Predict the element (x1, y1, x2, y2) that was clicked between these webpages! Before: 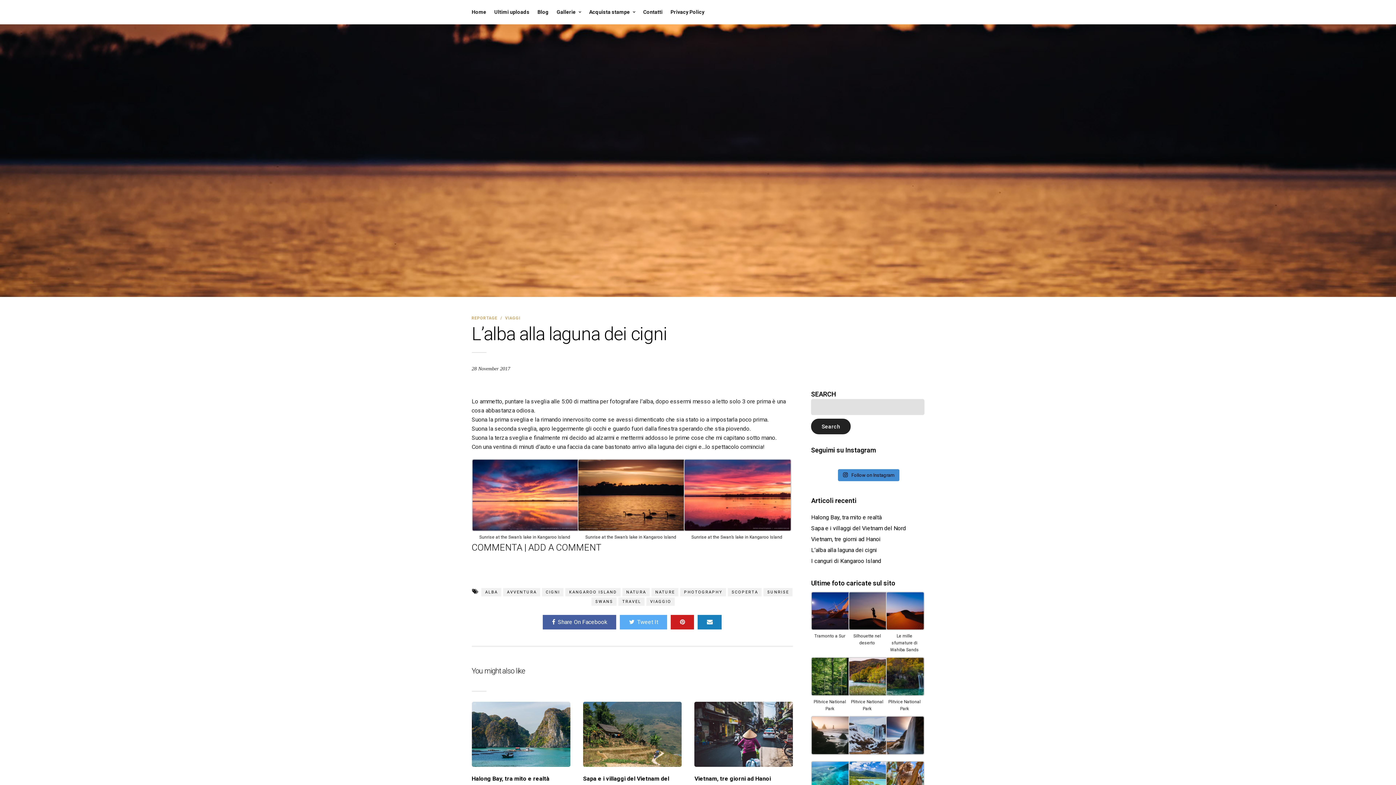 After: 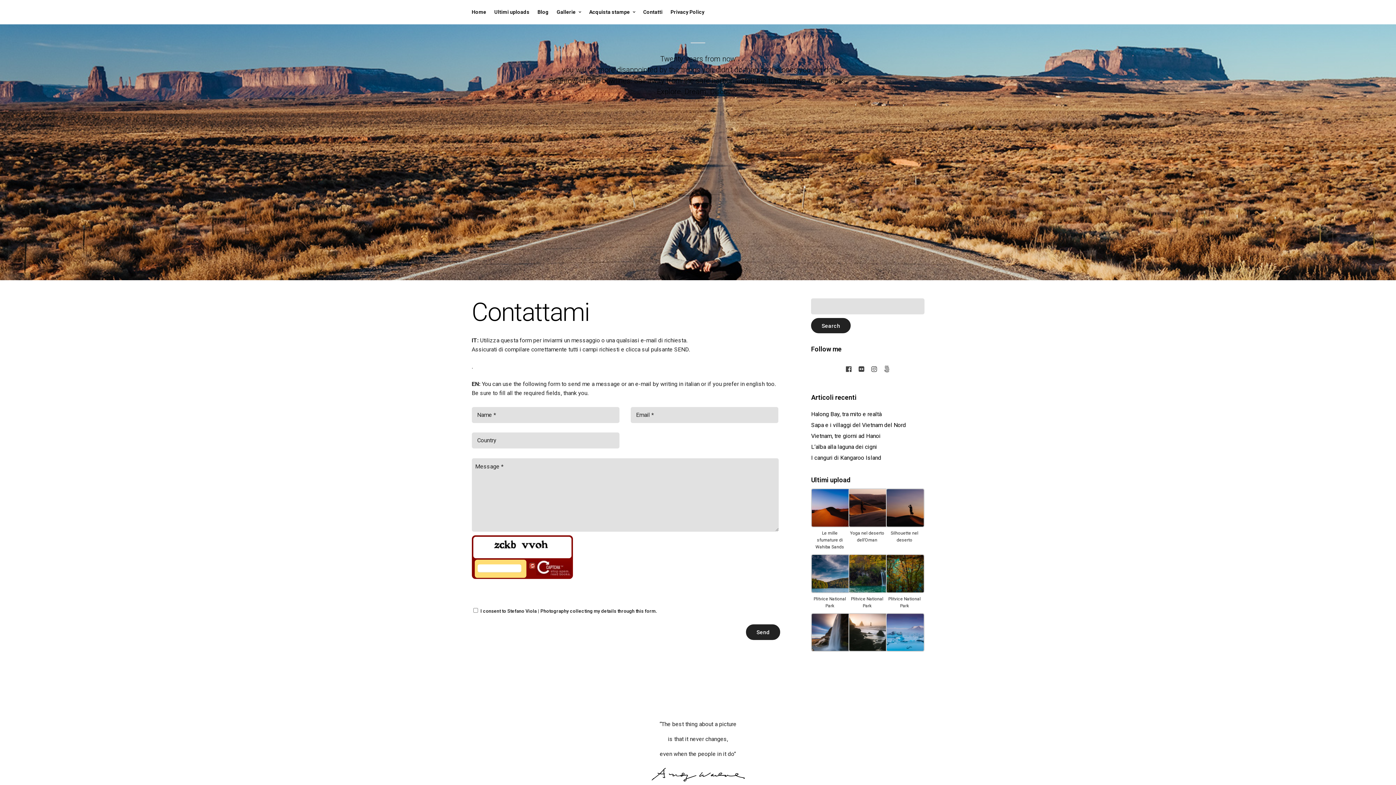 Action: bbox: (643, 0, 667, 24) label: Contatti